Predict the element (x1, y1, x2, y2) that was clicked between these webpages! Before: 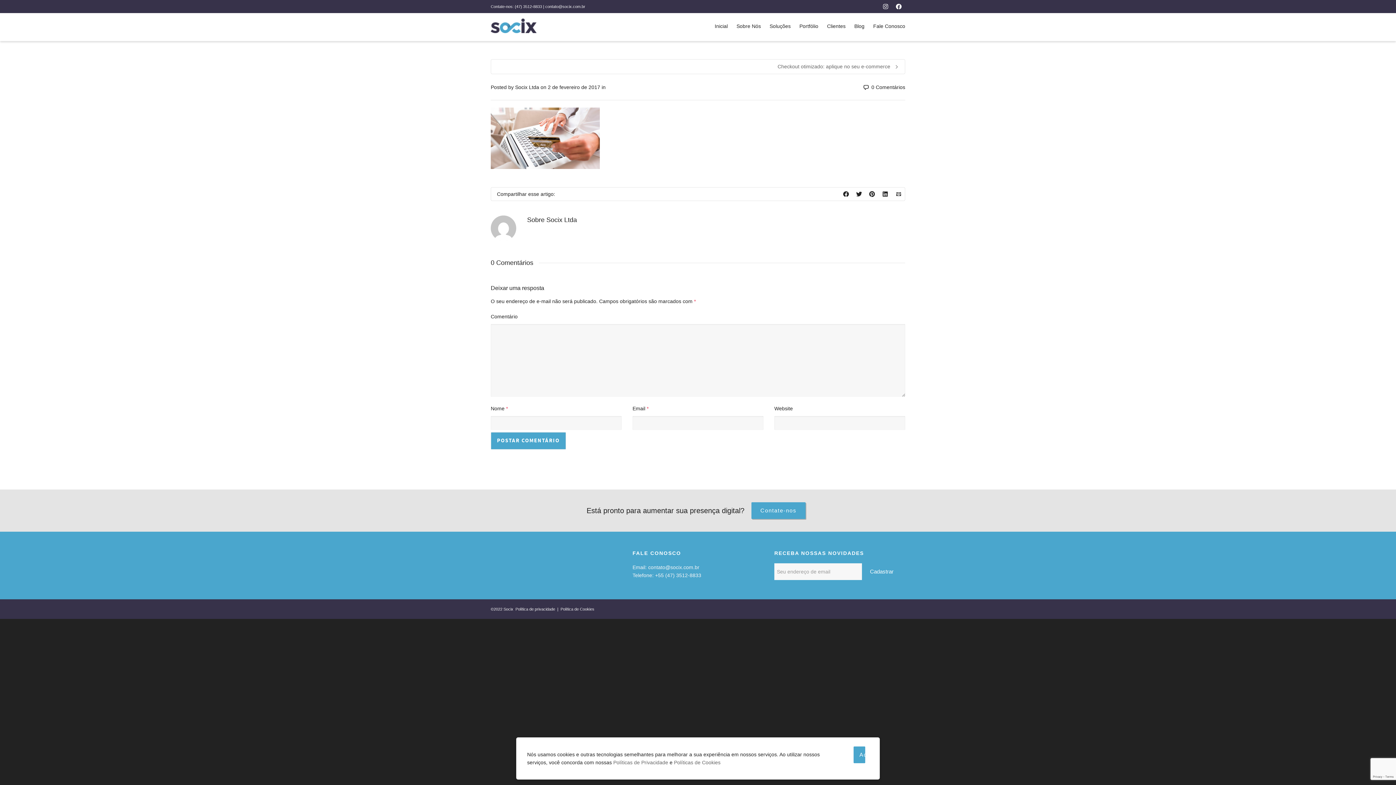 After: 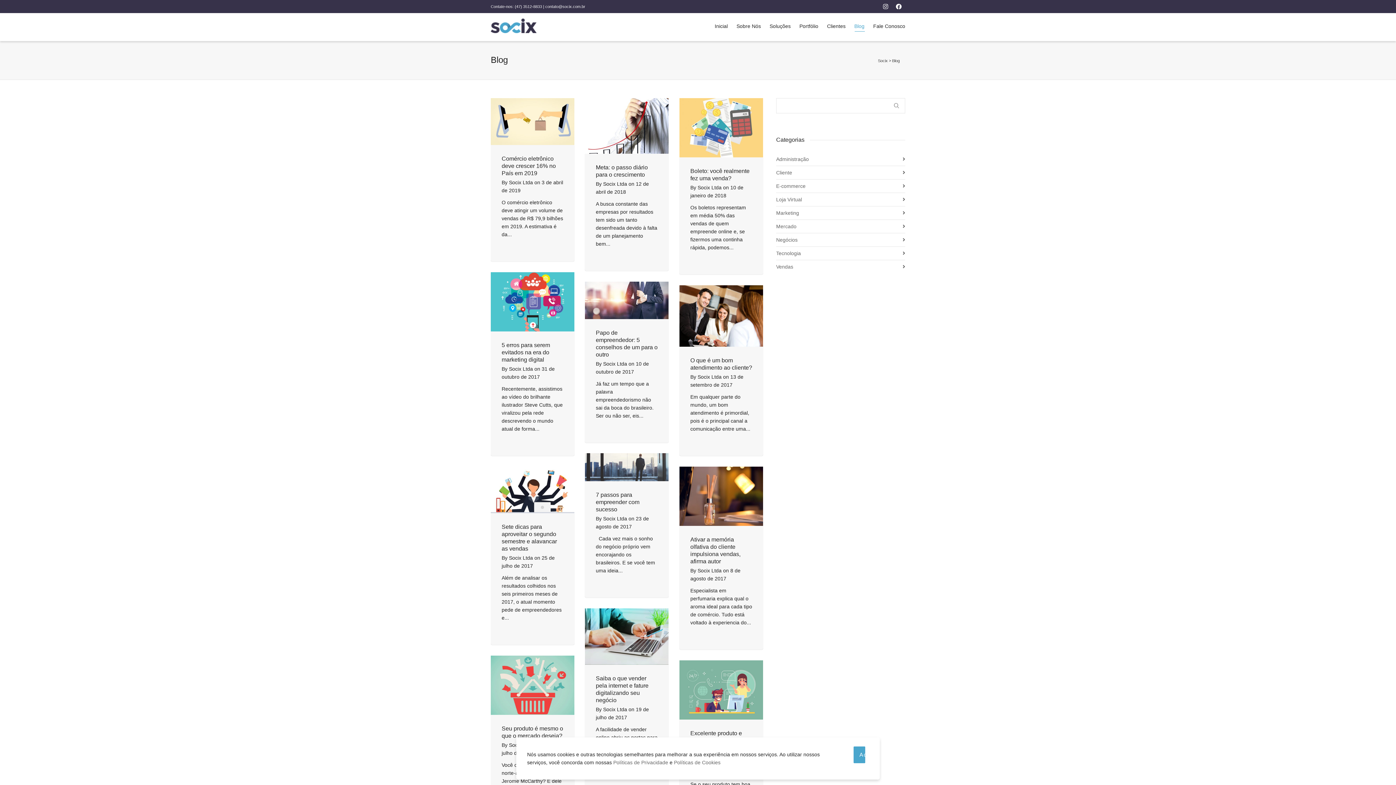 Action: label: Blog bbox: (854, 18, 864, 34)